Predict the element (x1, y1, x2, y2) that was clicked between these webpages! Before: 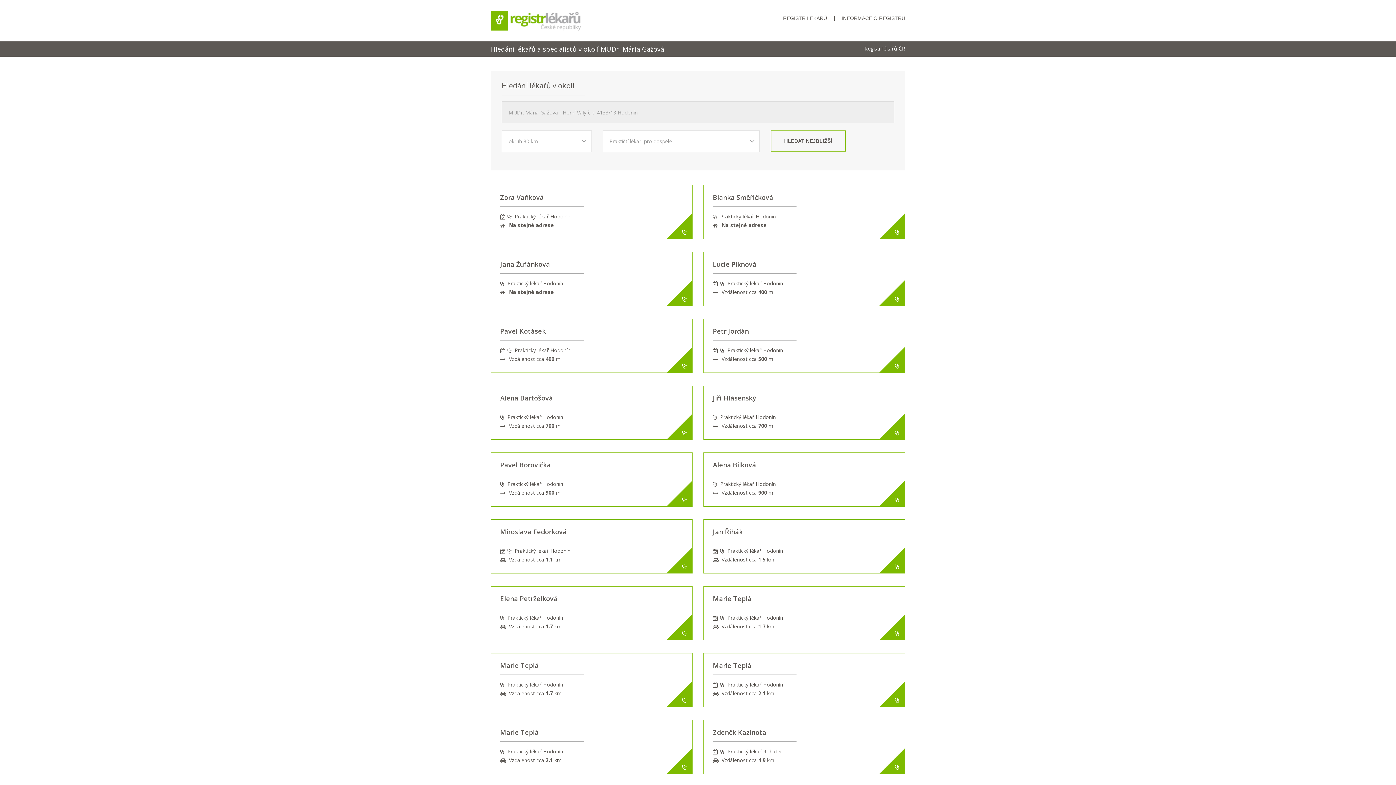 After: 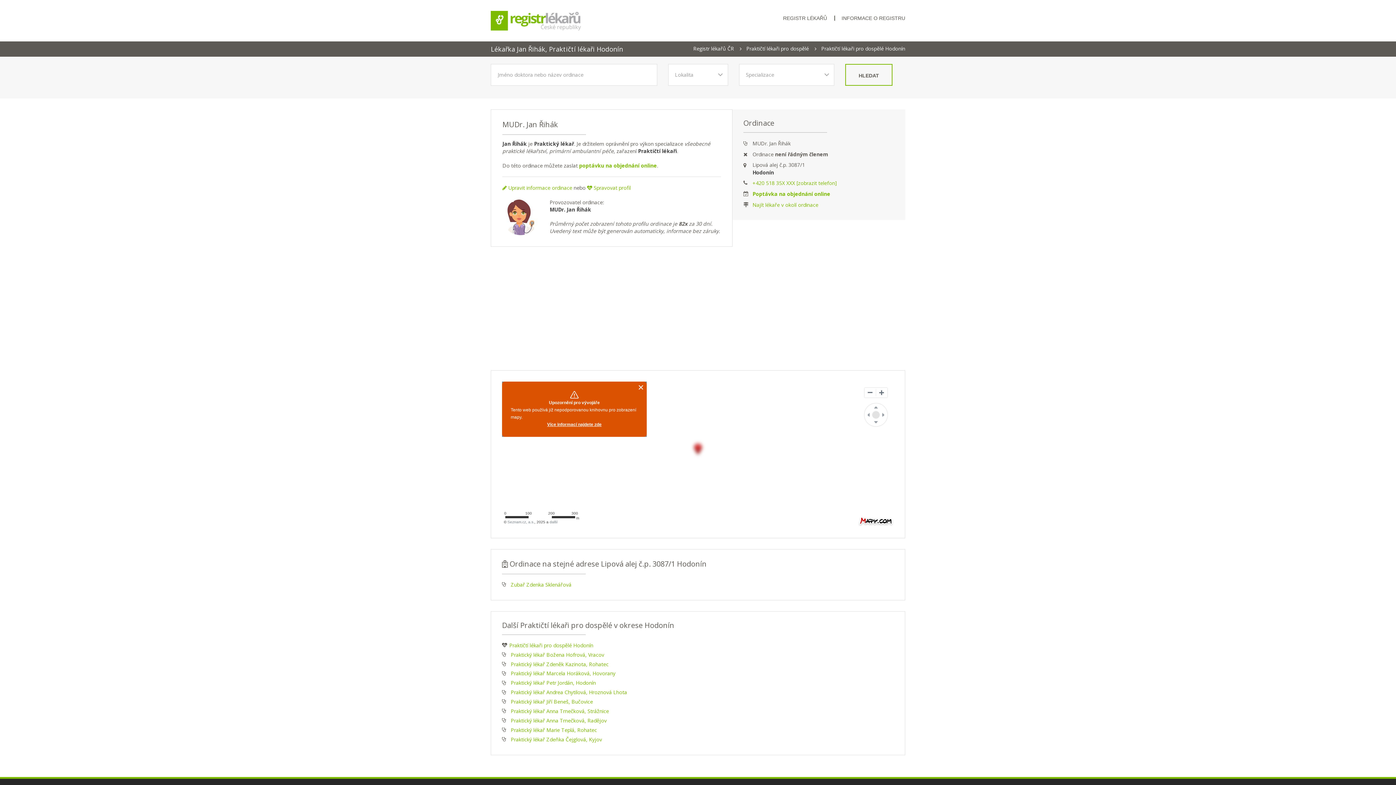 Action: label: Jan Řihák bbox: (713, 527, 742, 536)